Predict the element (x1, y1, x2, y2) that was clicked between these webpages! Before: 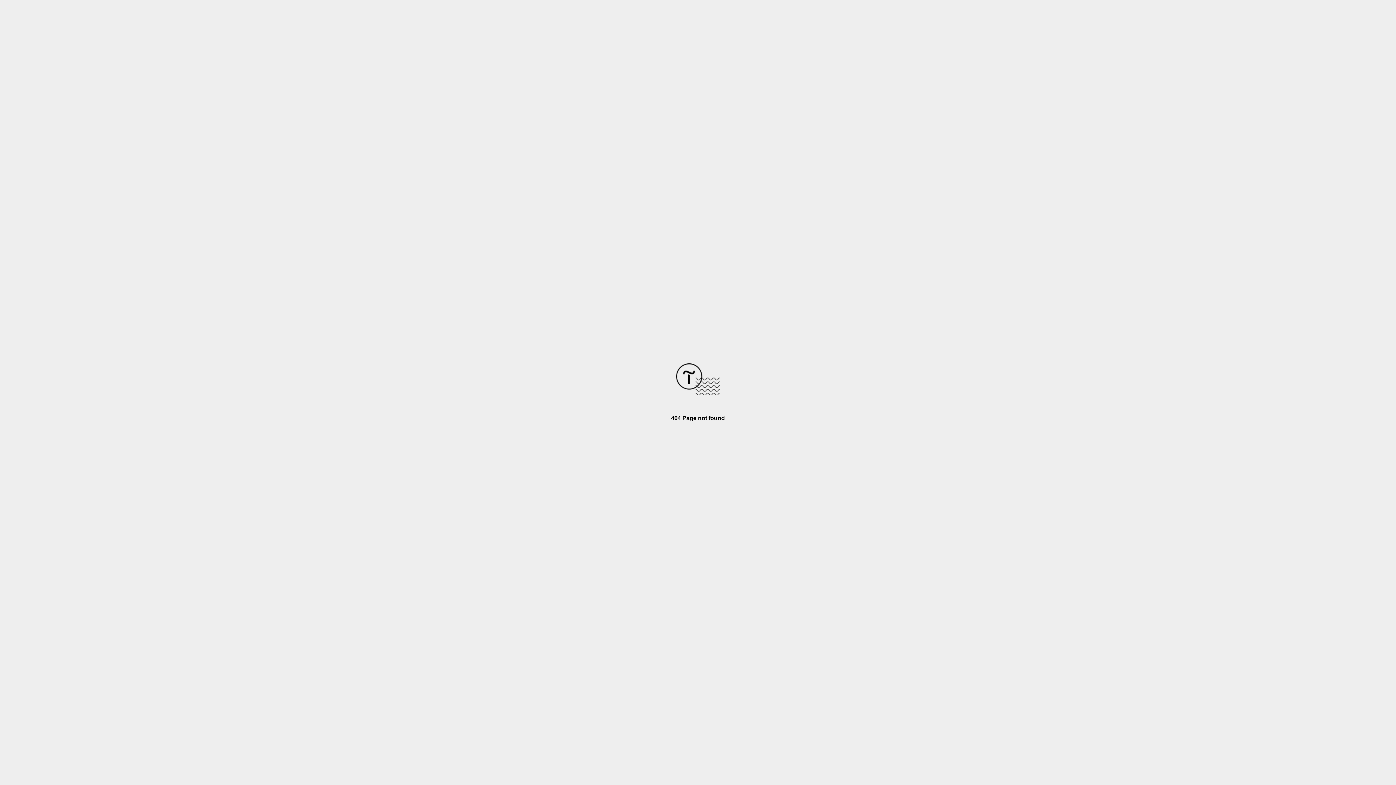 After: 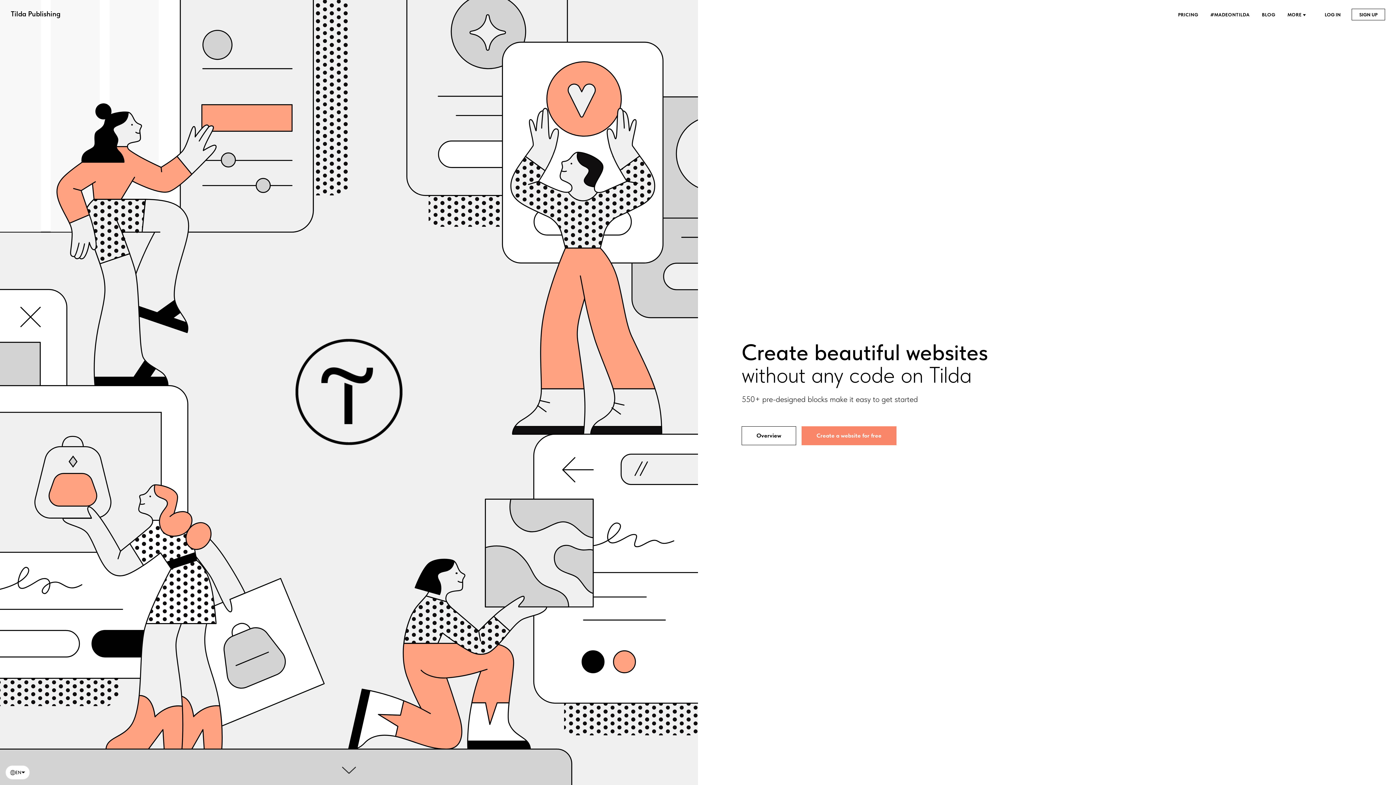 Action: bbox: (676, 390, 720, 396)